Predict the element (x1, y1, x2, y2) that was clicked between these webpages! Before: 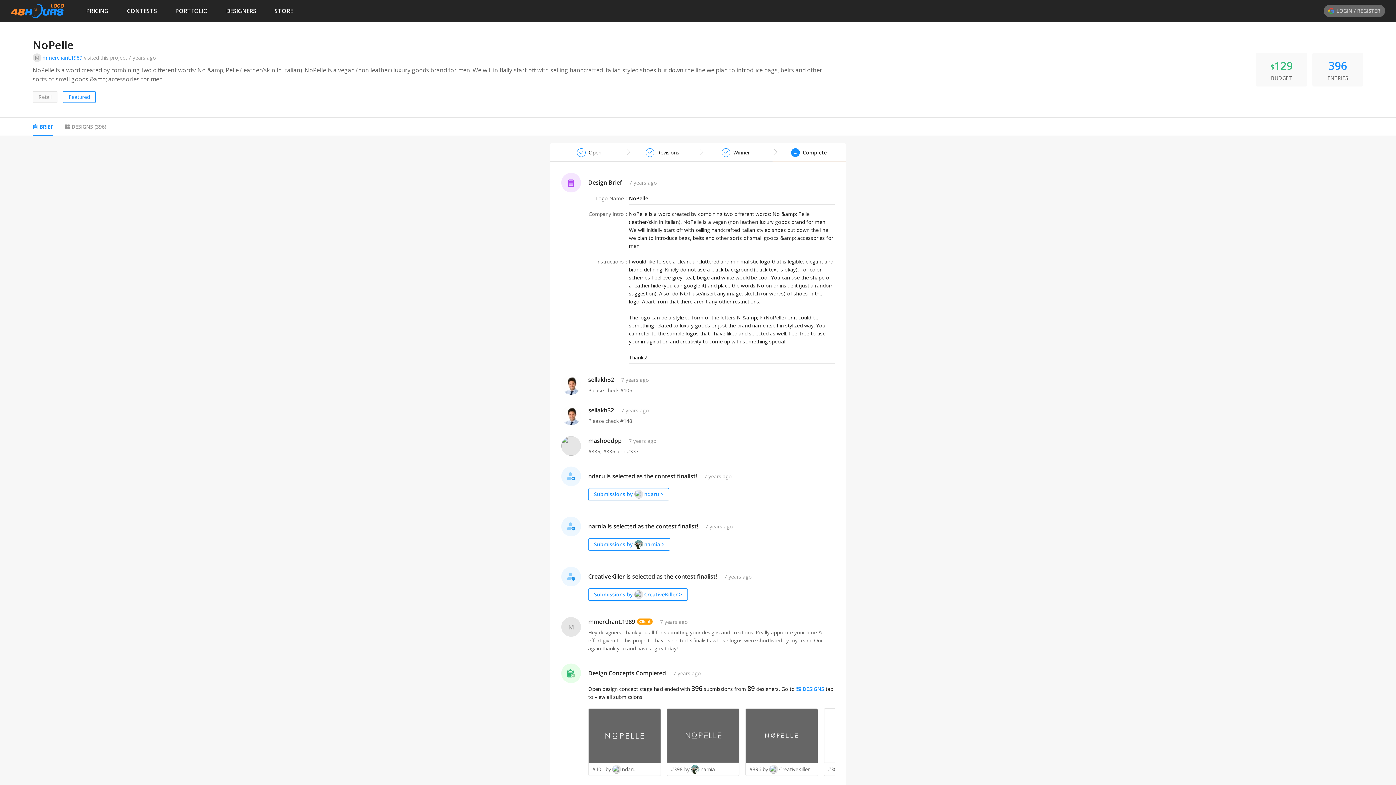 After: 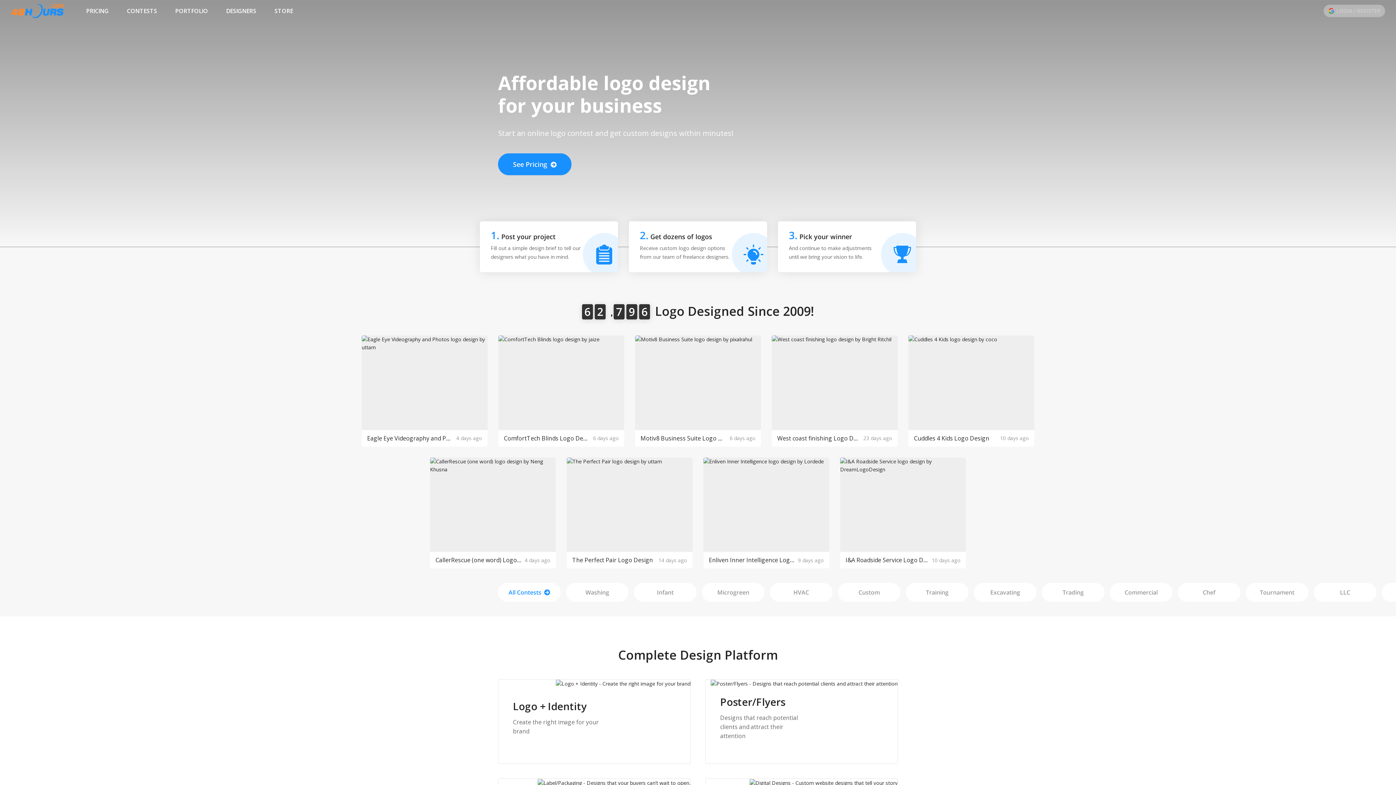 Action: bbox: (10, 3, 64, 18)